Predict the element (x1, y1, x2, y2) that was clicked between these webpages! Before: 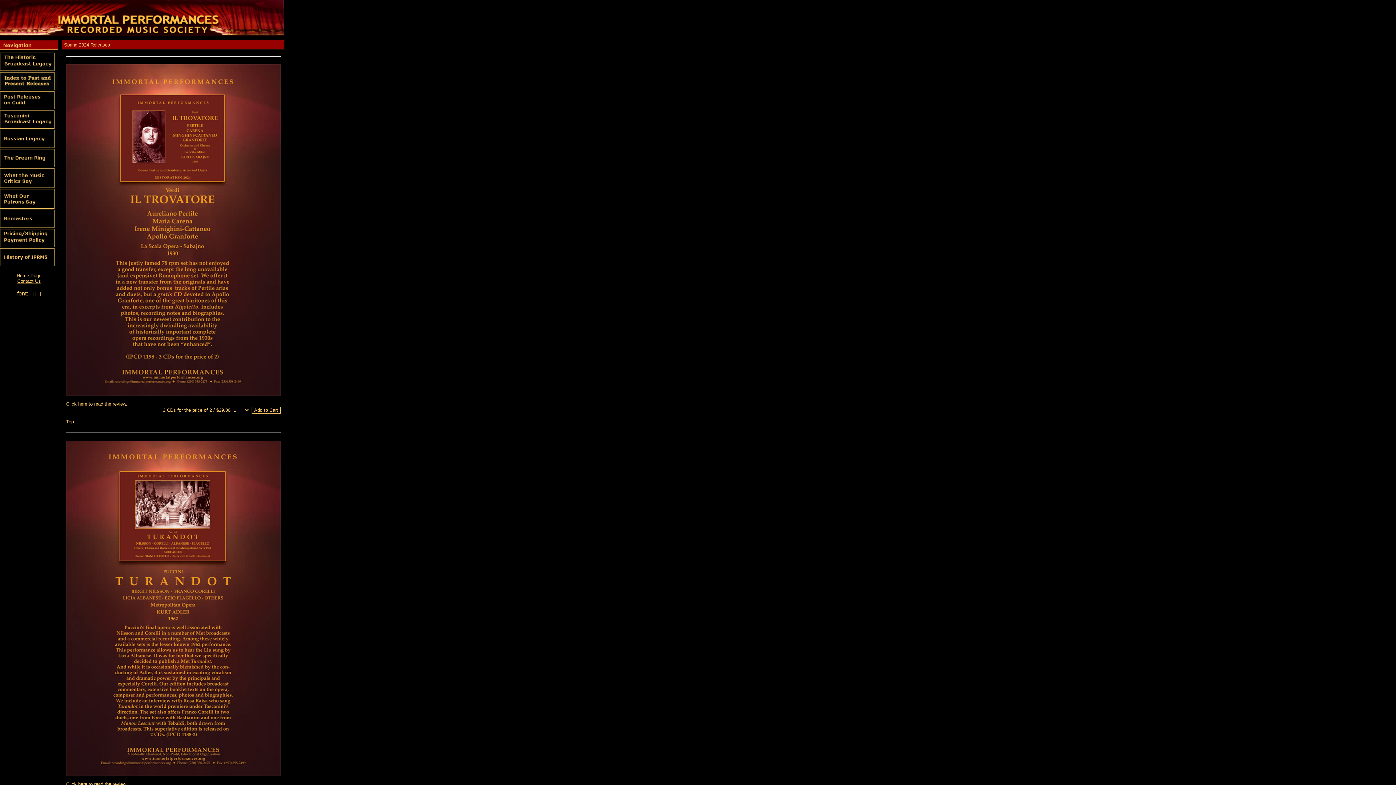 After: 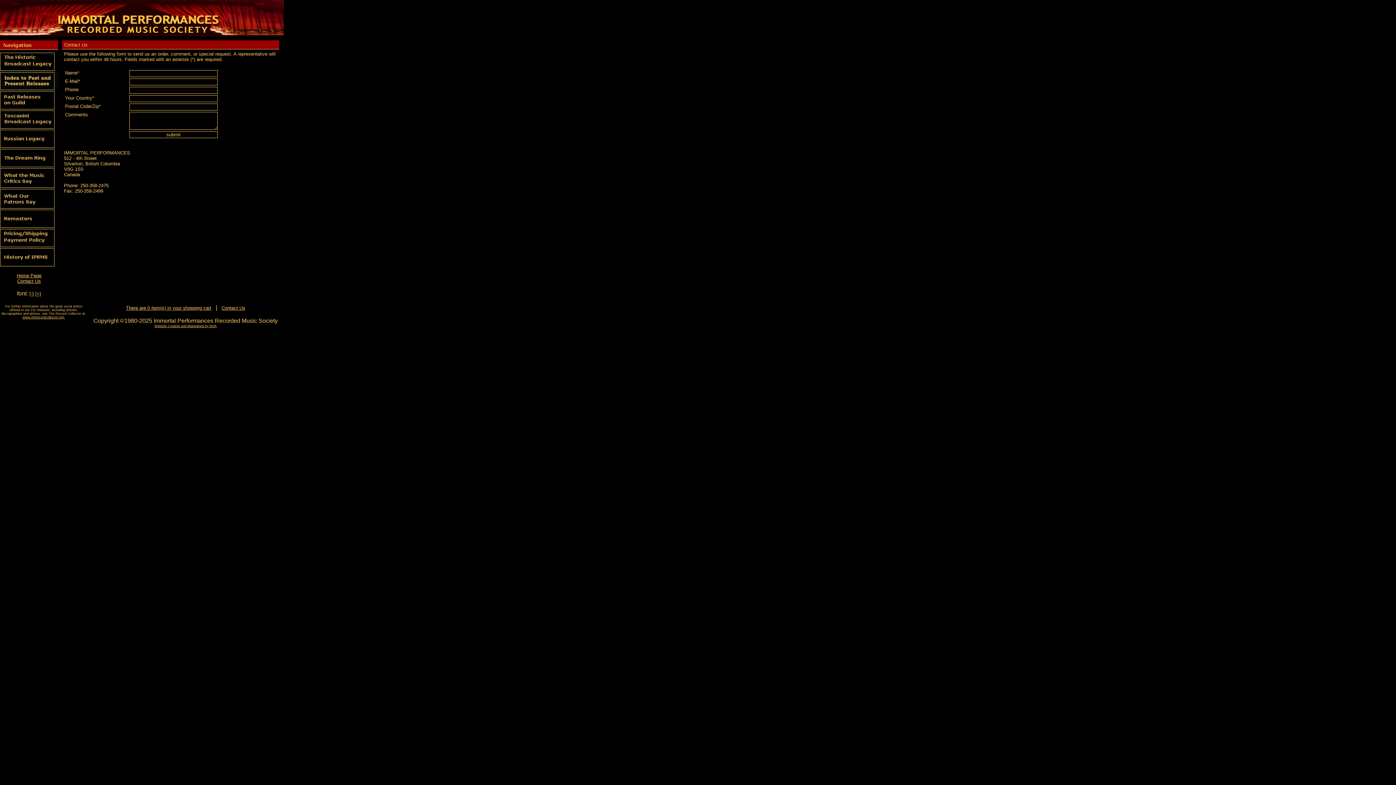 Action: label: Contact Us bbox: (17, 278, 40, 284)